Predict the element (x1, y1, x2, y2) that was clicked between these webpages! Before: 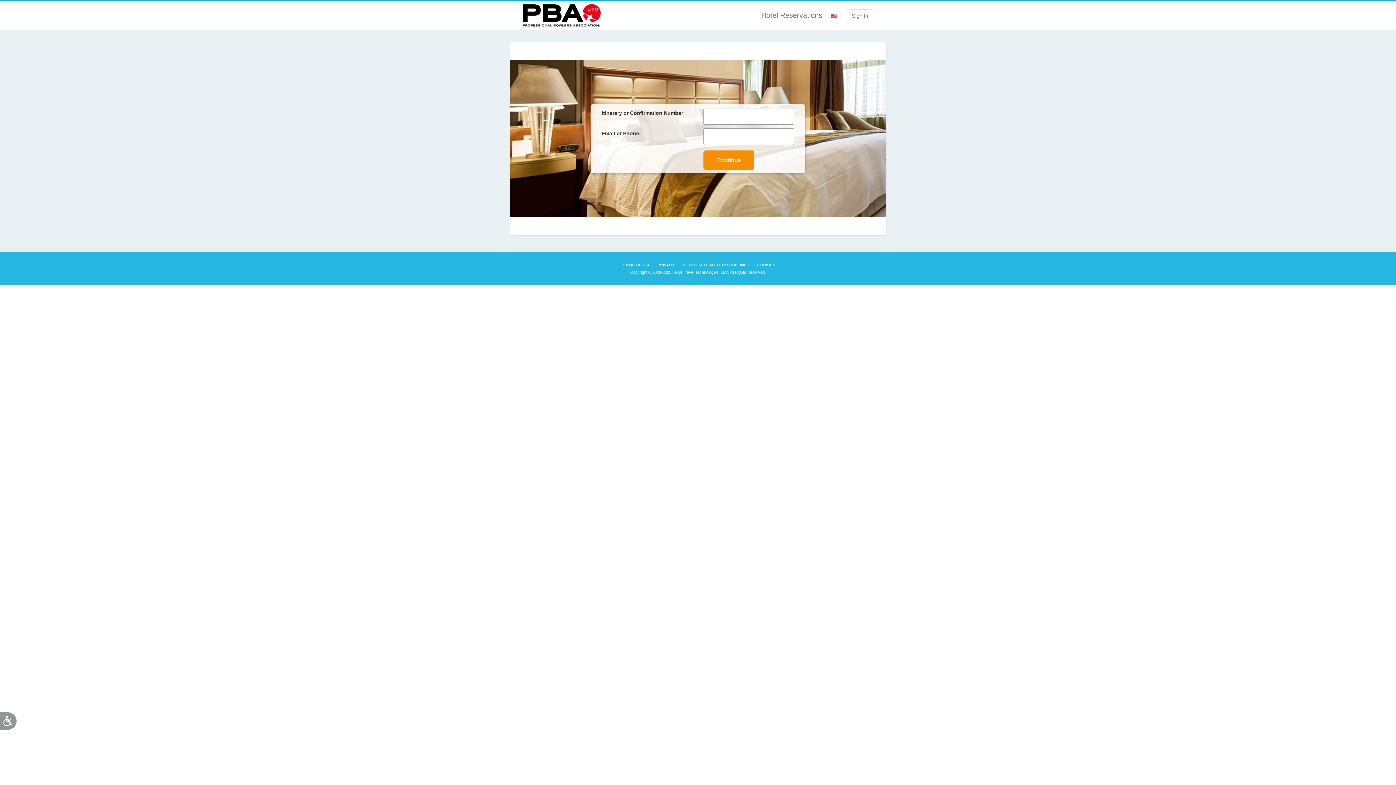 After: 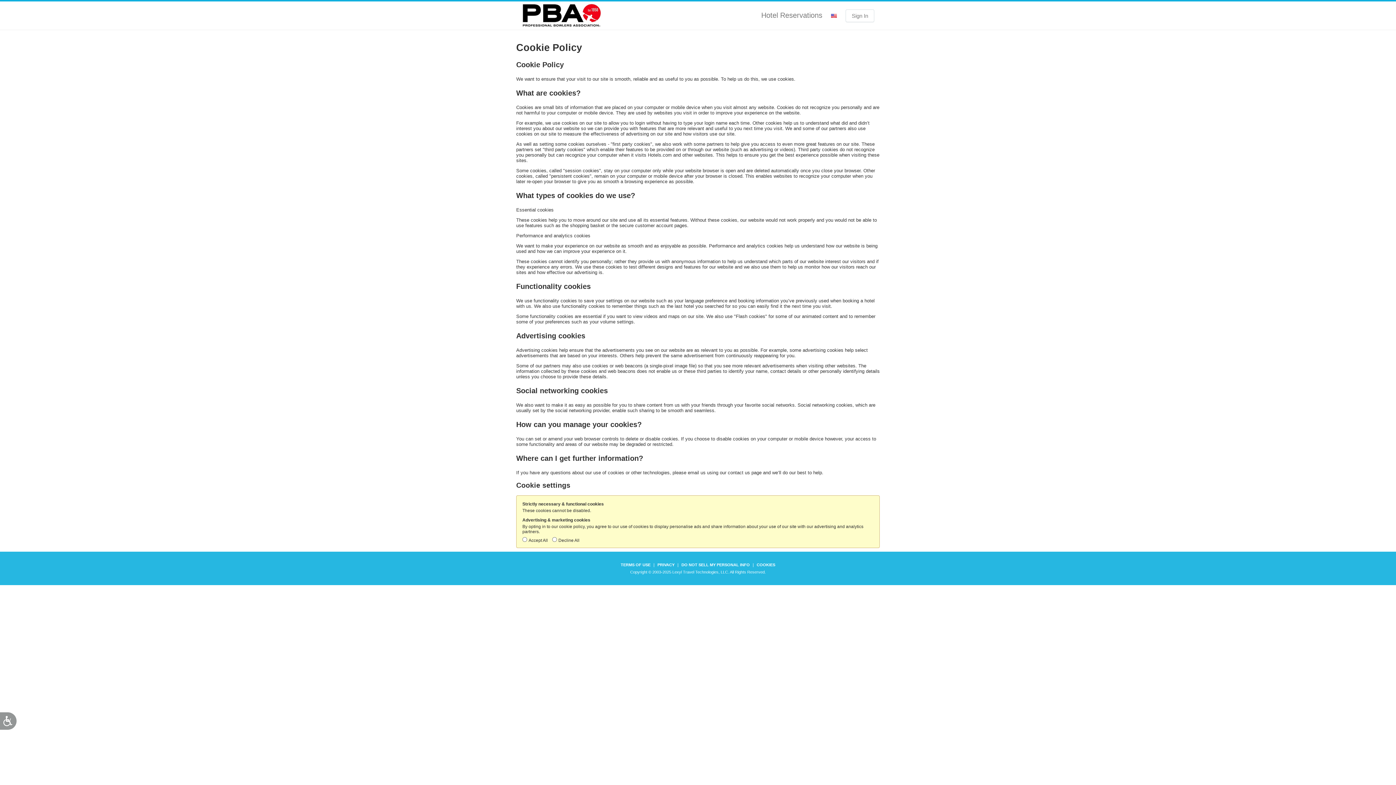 Action: label: COOKIES bbox: (755, 262, 777, 267)